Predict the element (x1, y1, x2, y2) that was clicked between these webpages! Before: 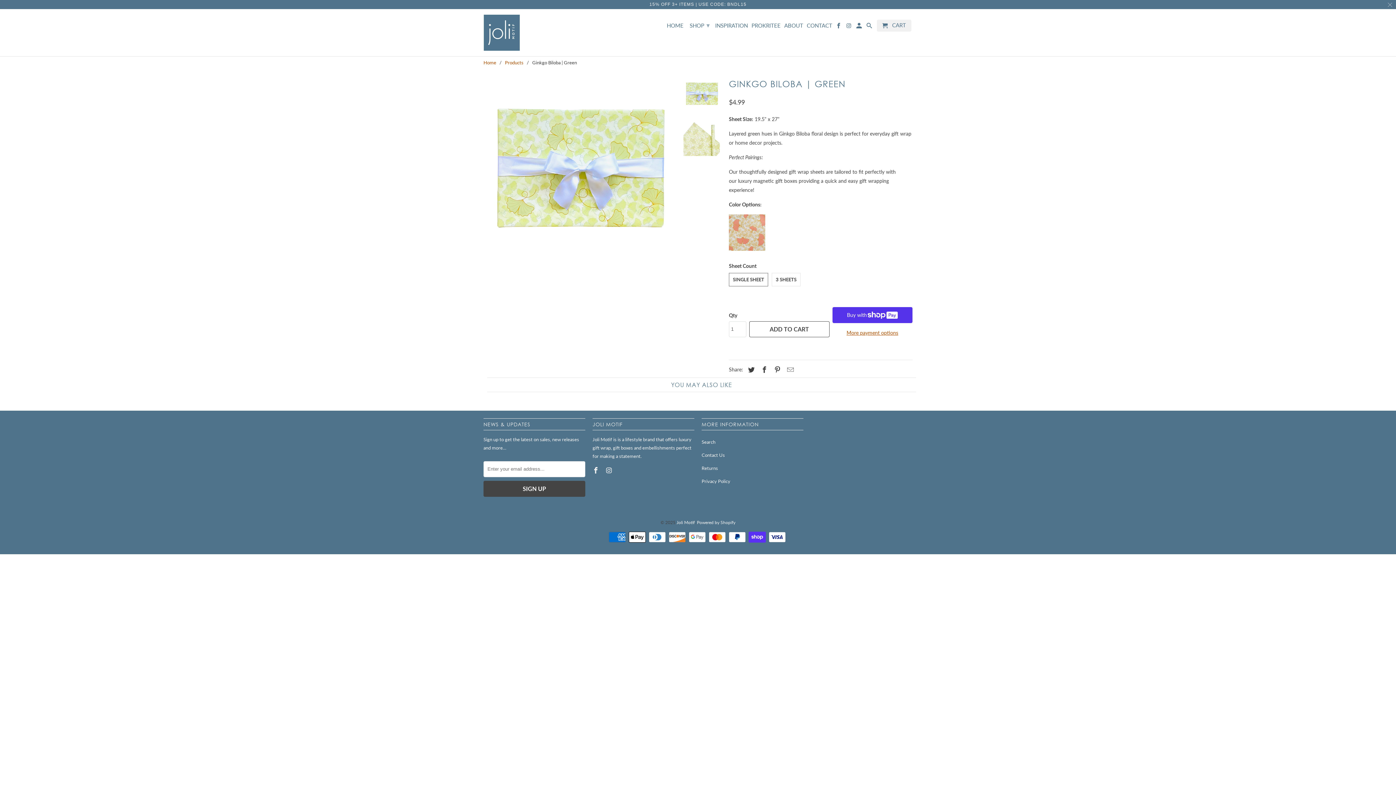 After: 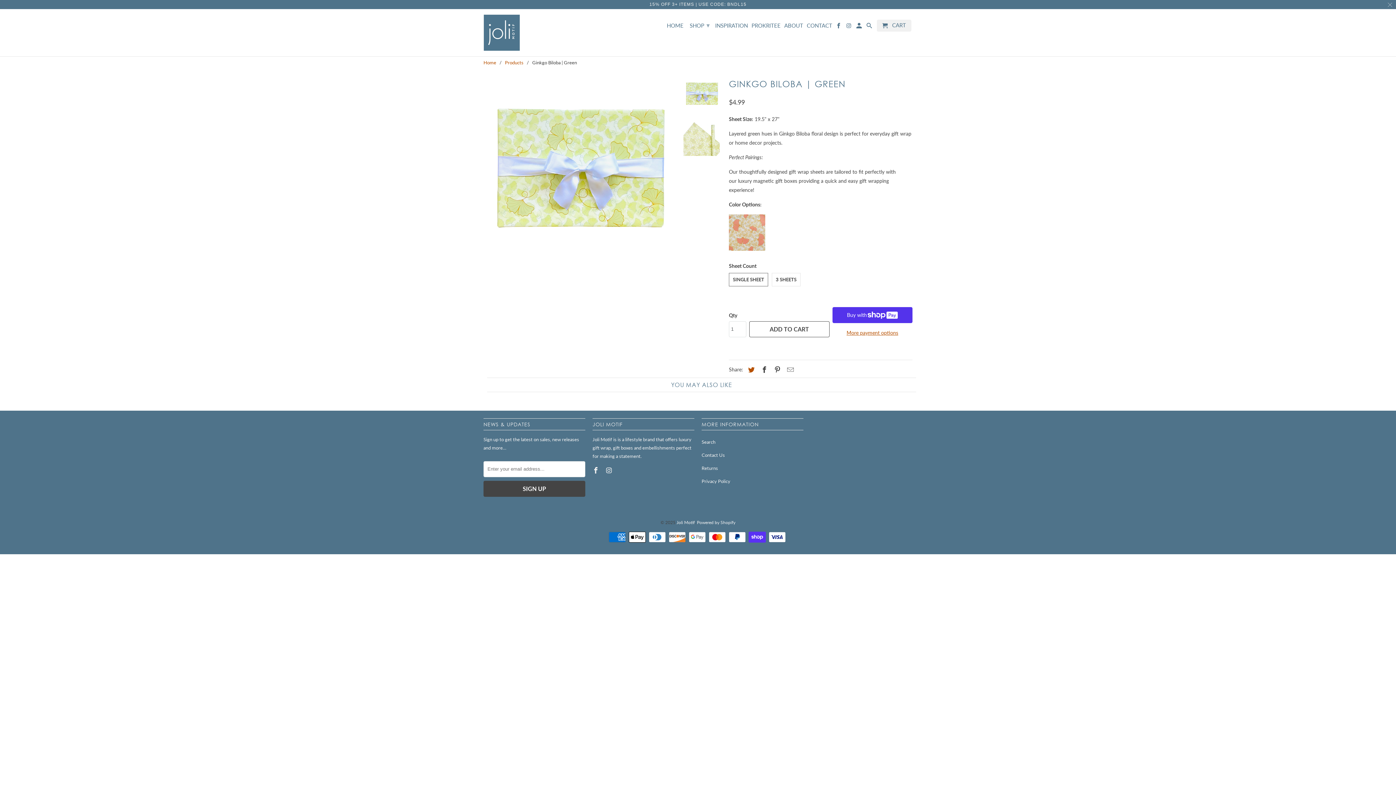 Action: bbox: (744, 365, 756, 373)